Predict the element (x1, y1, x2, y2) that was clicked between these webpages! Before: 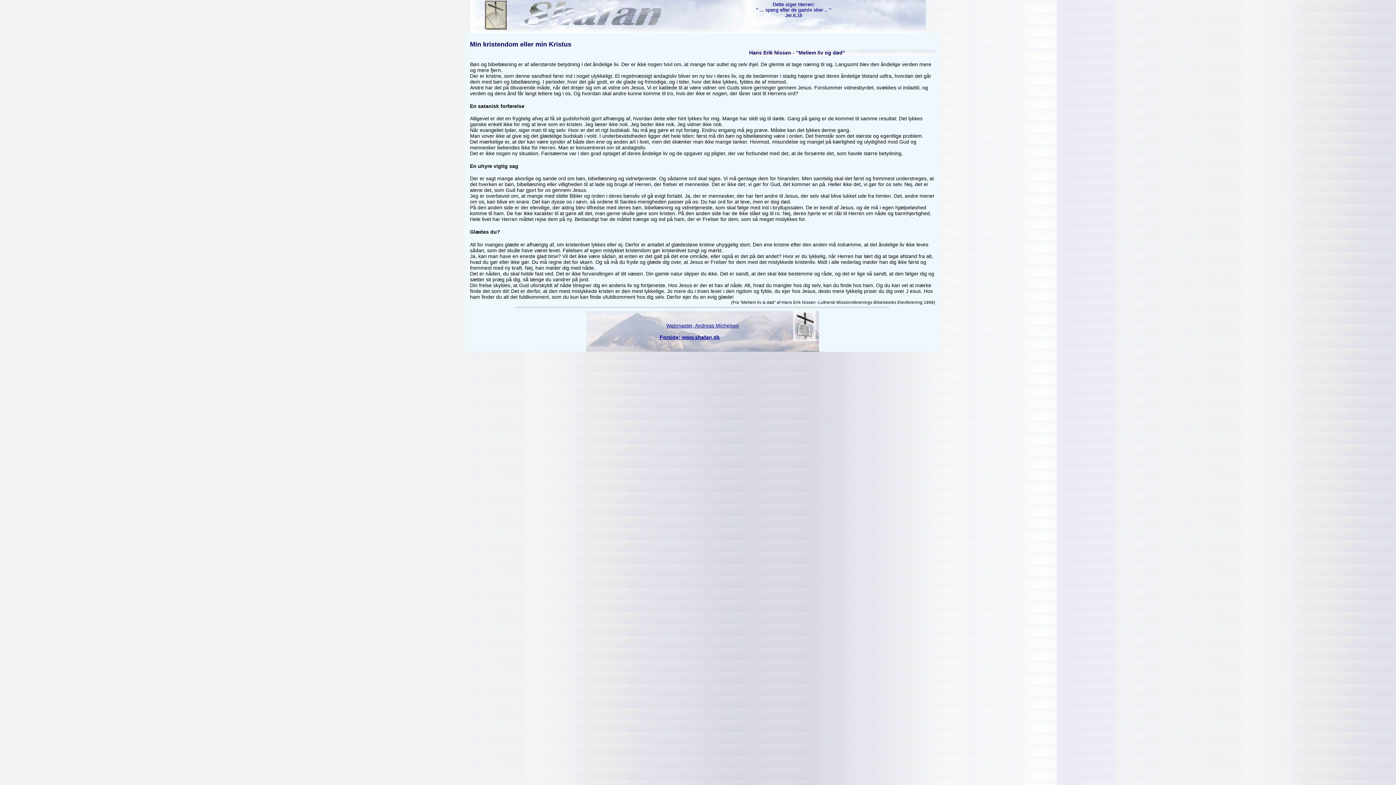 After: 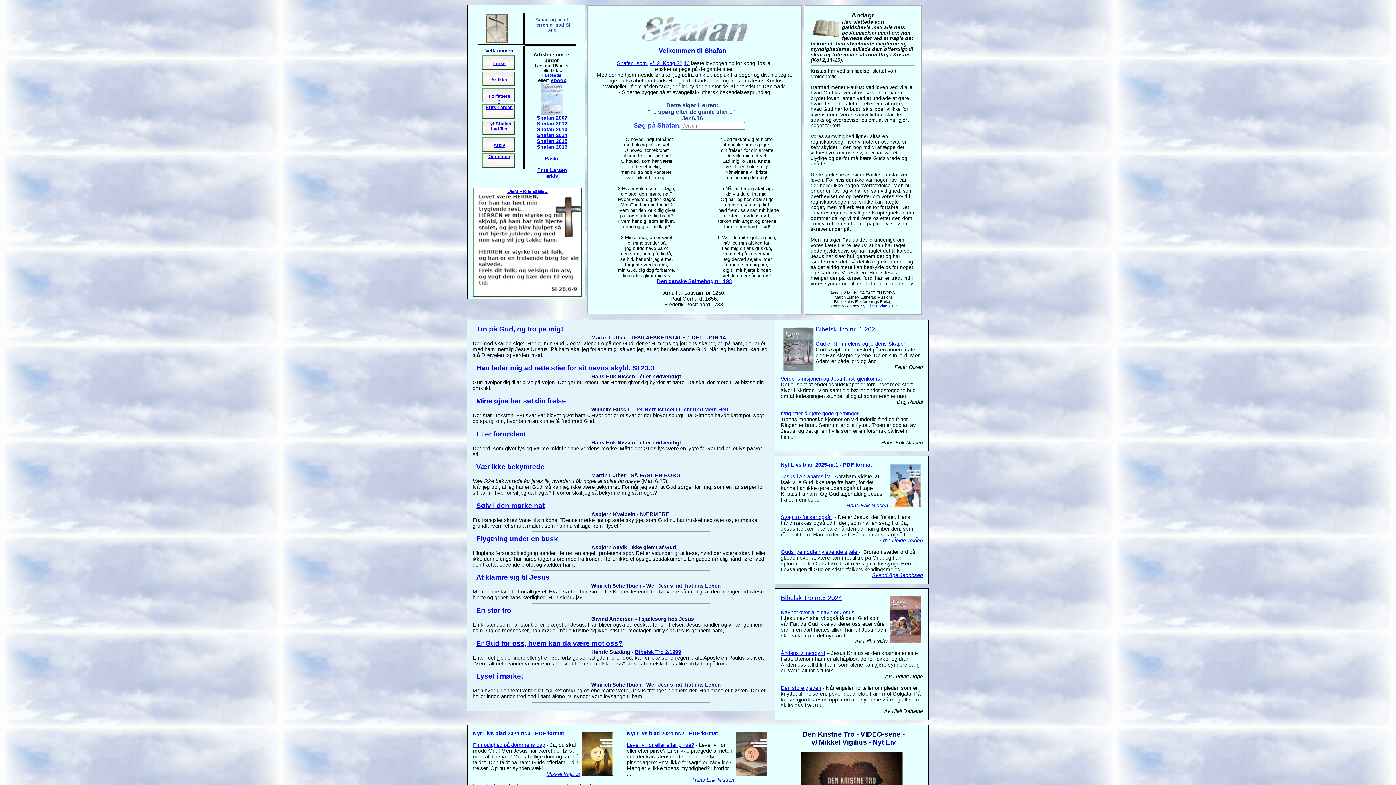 Action: label: Forside: www.shafan.dk bbox: (659, 334, 719, 340)